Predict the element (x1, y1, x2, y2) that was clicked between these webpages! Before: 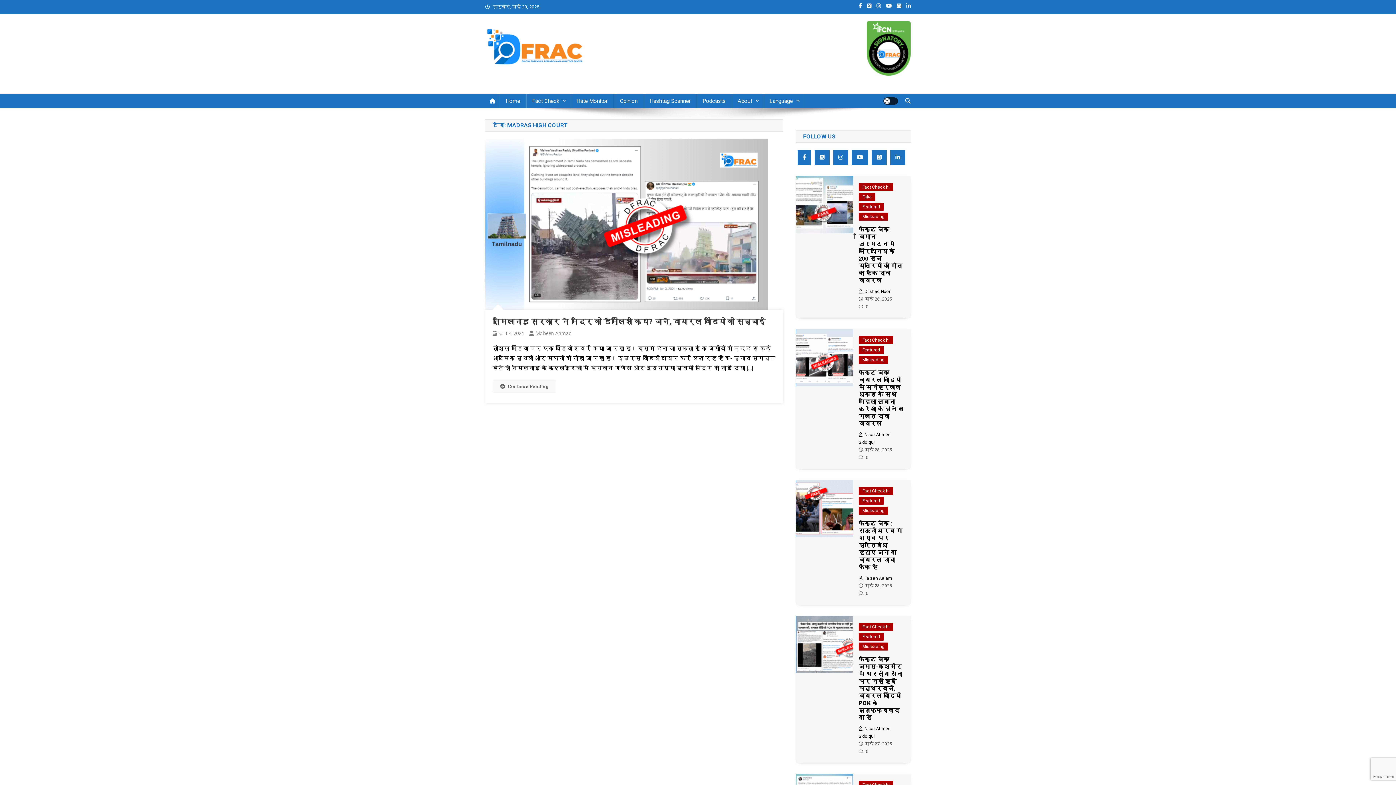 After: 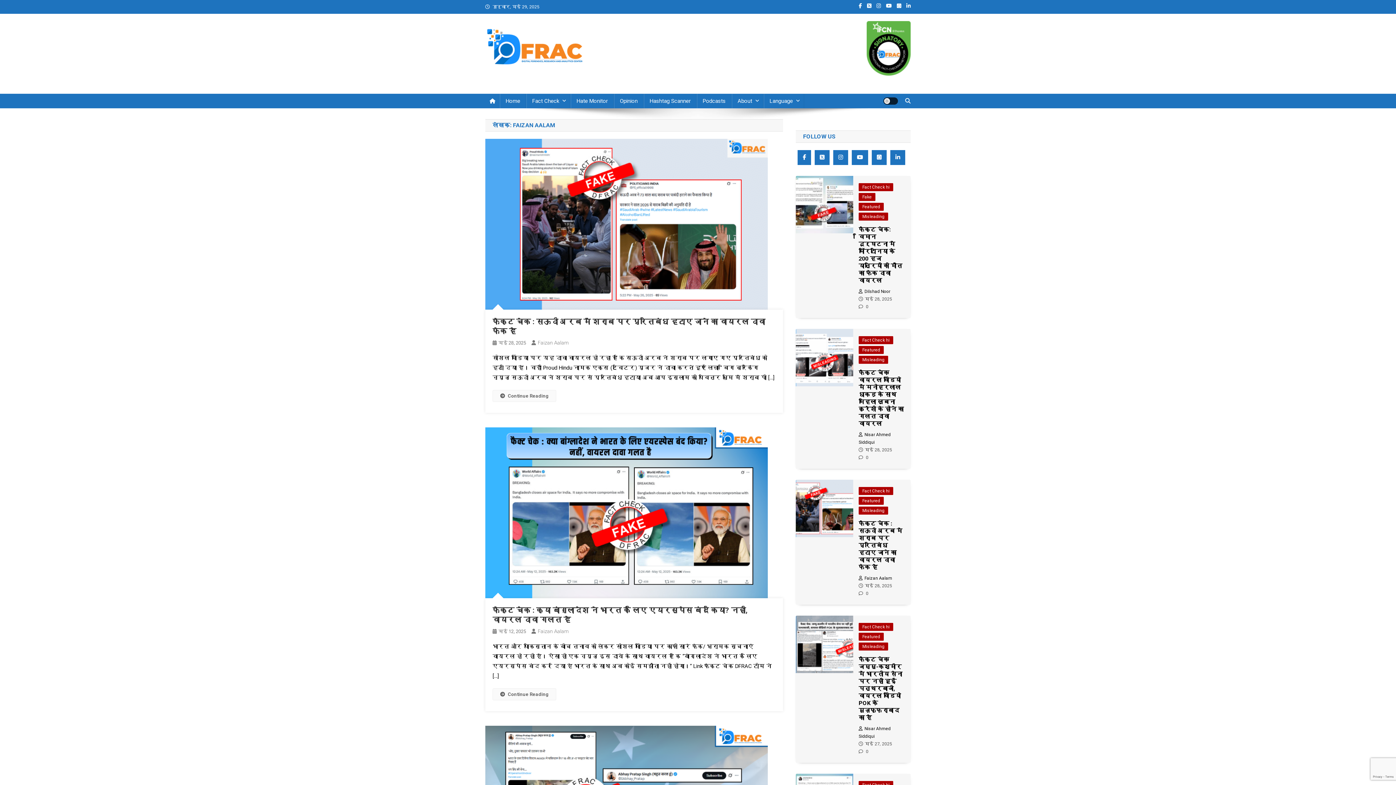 Action: bbox: (858, 576, 892, 581) label: Faizan Aalam